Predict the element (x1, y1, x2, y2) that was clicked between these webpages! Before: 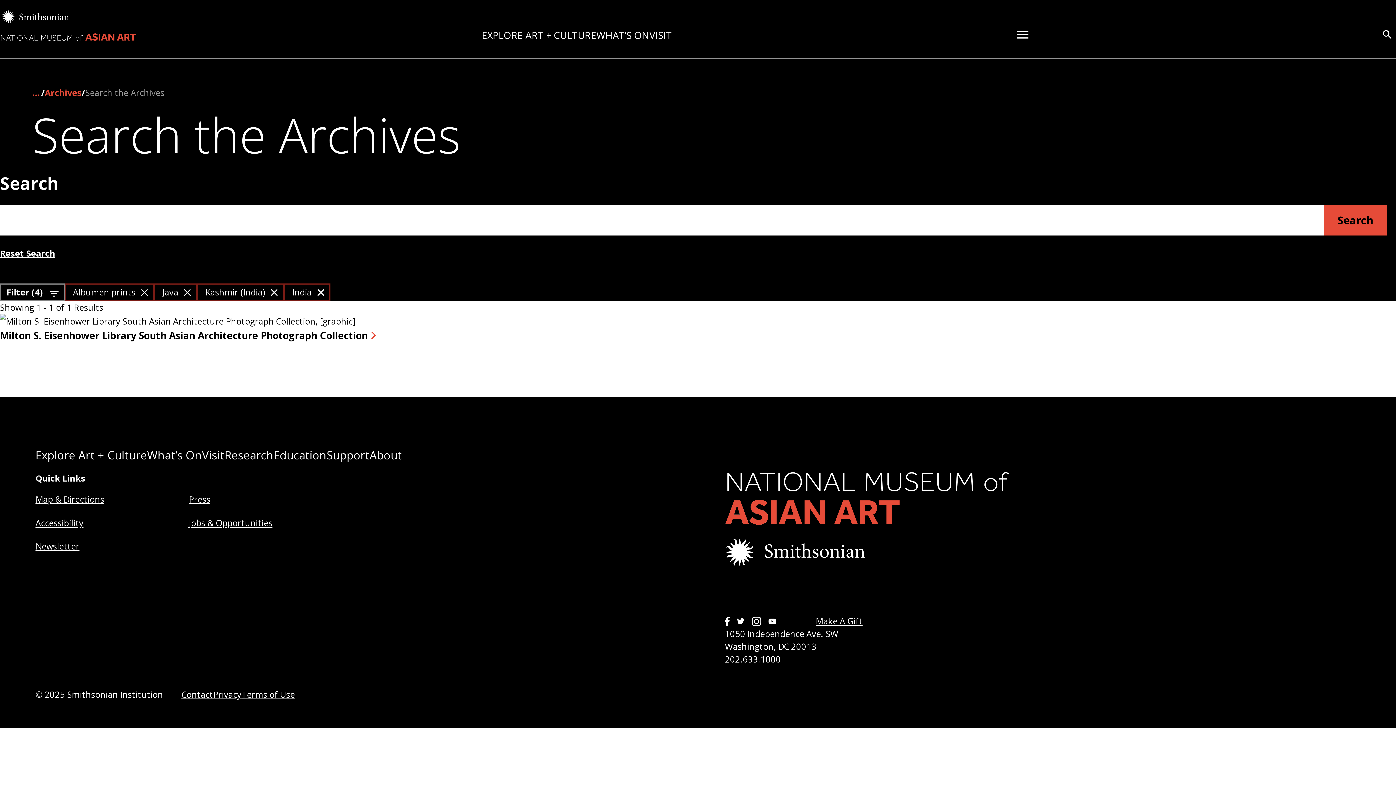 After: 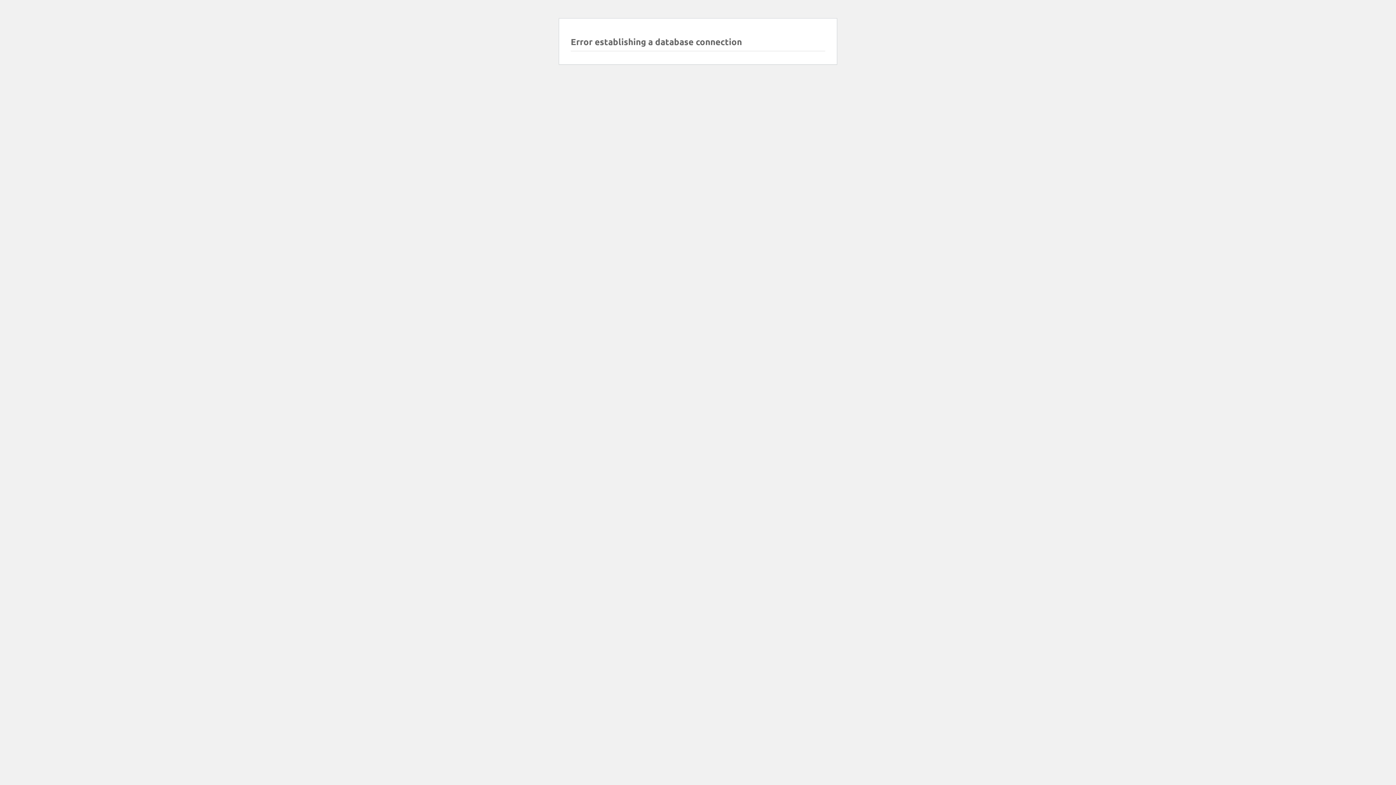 Action: label: Contact bbox: (181, 689, 213, 700)